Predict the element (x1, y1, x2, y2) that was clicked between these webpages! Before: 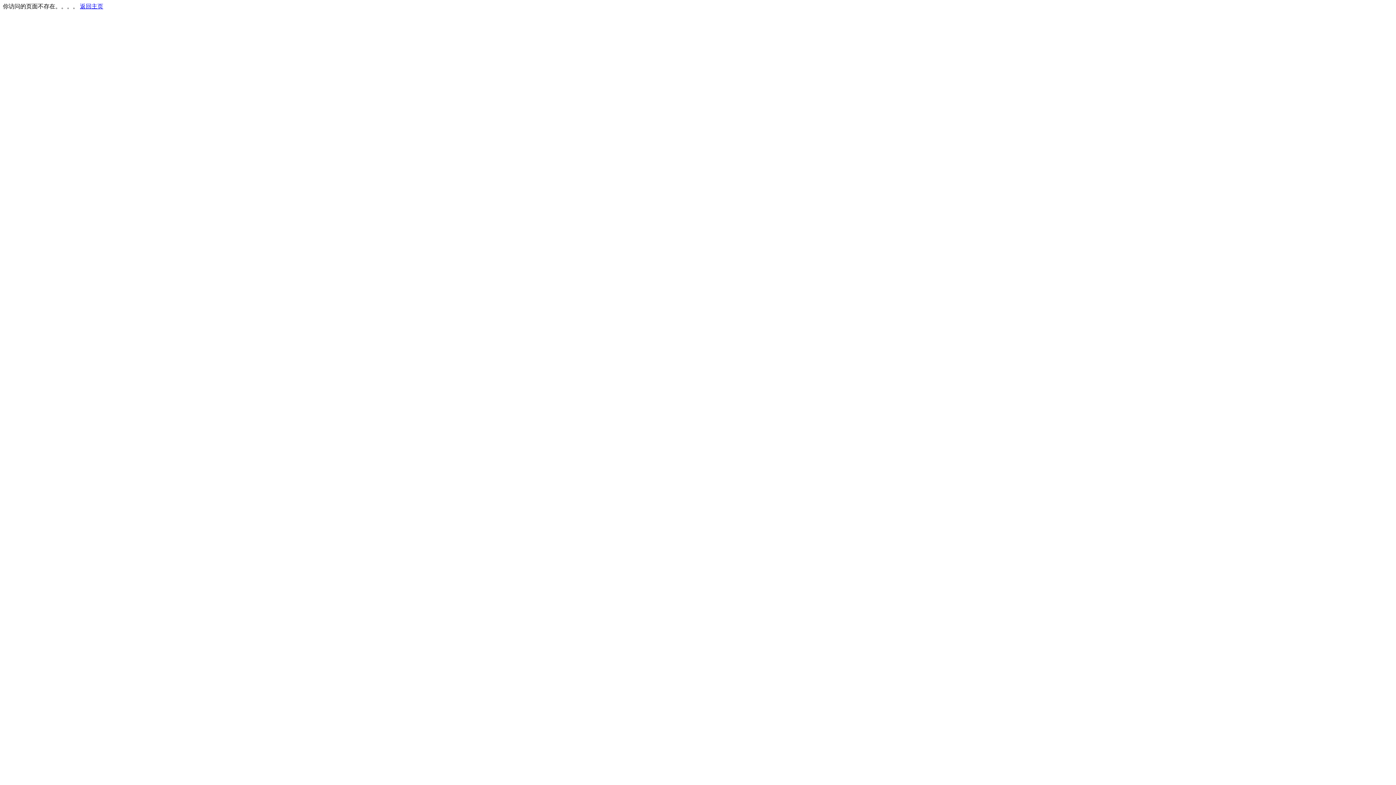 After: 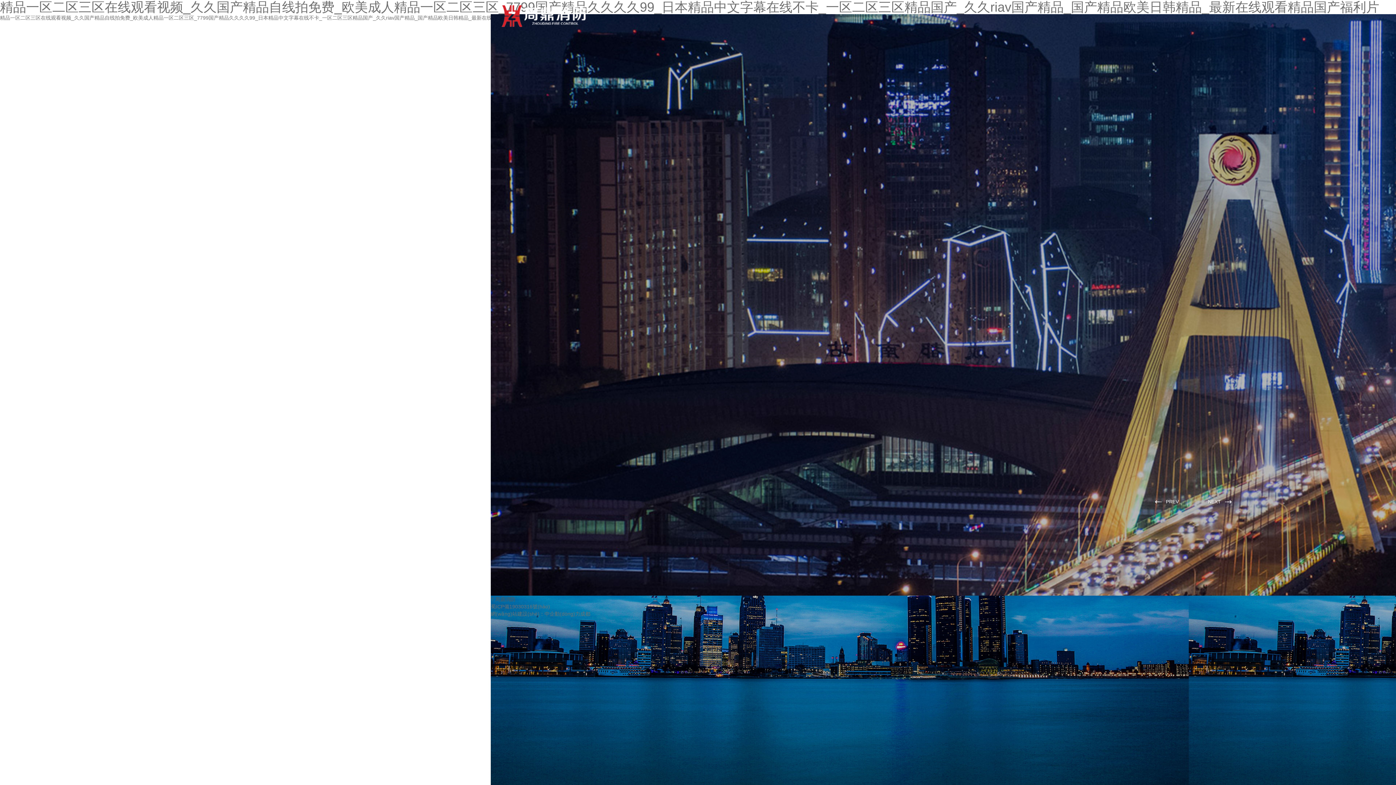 Action: label: 返回主页 bbox: (80, 3, 103, 9)